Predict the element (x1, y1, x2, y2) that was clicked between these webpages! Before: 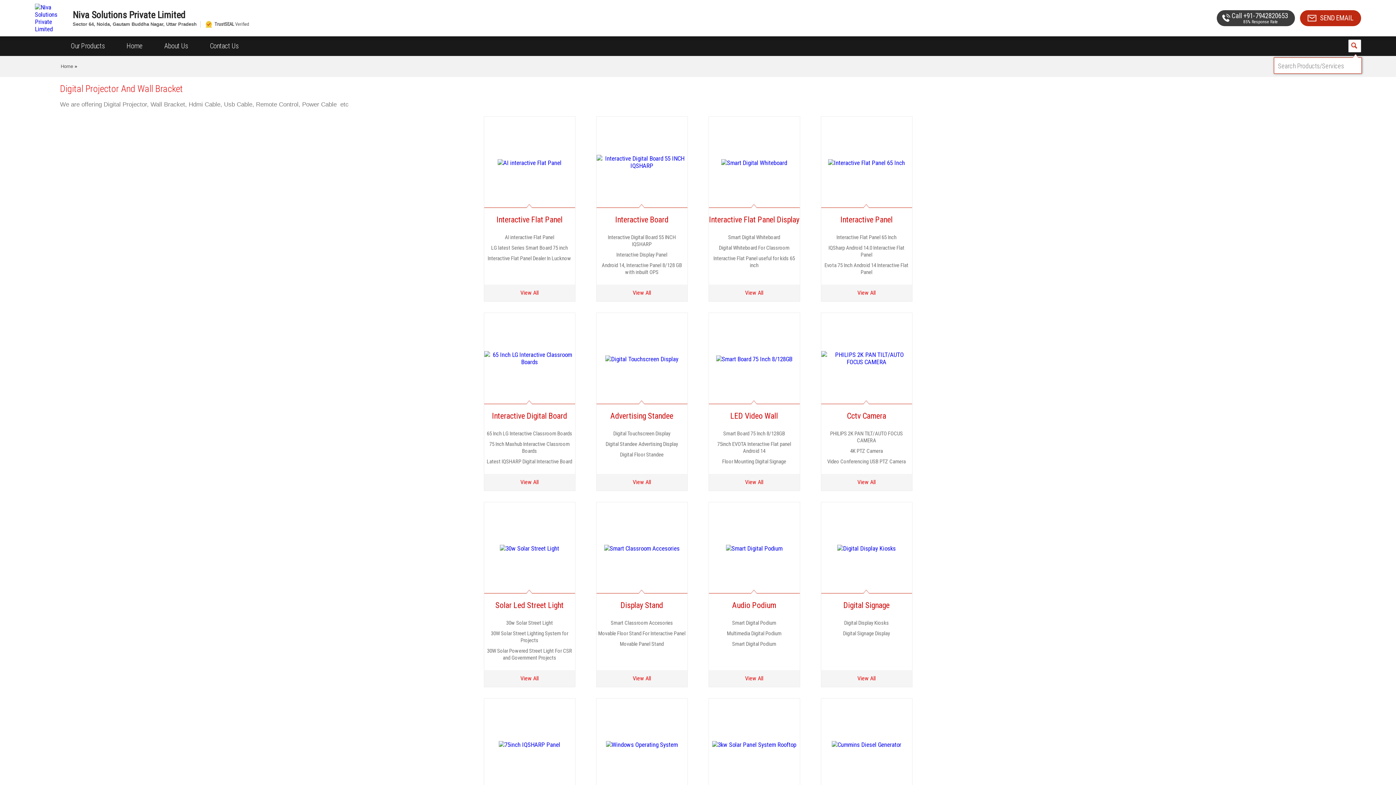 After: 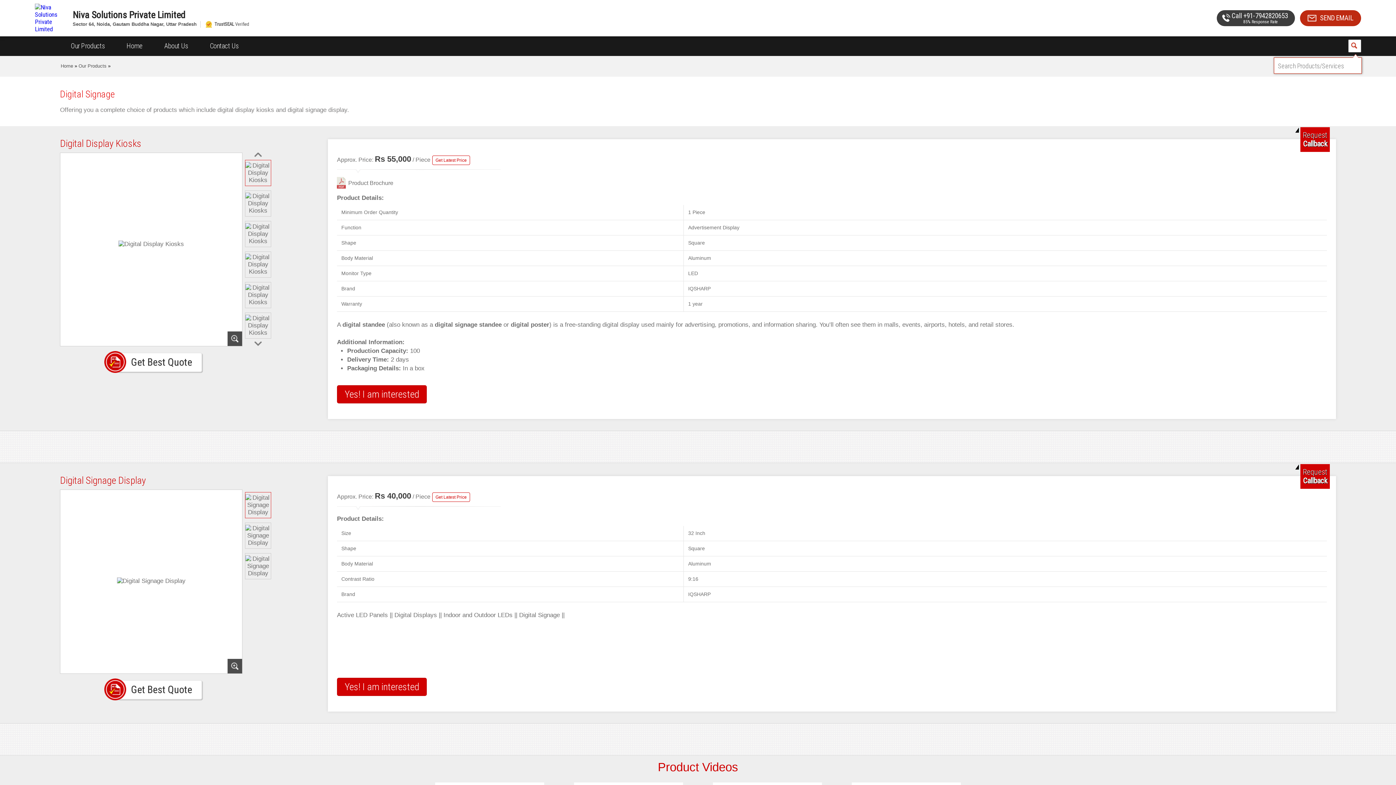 Action: bbox: (821, 594, 912, 616) label: Digital Signage